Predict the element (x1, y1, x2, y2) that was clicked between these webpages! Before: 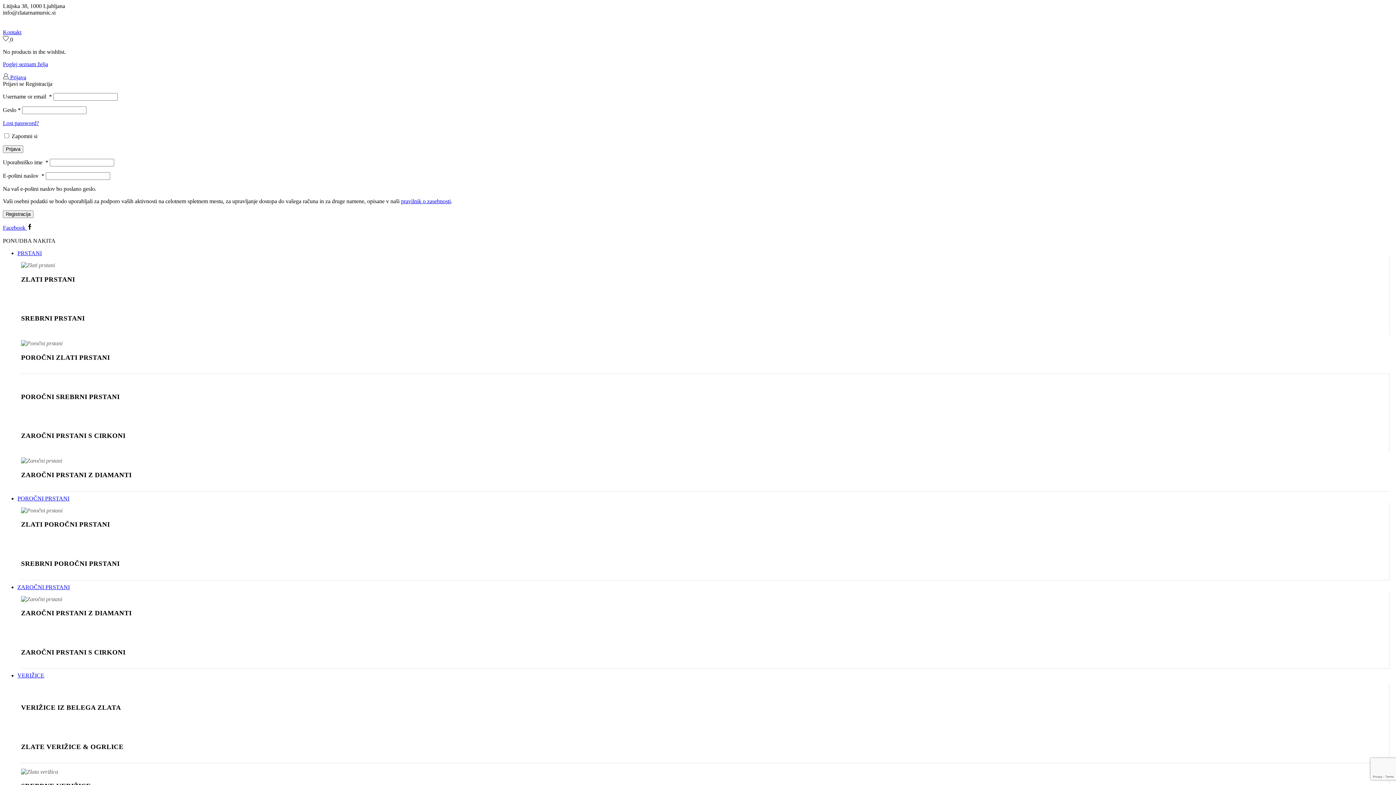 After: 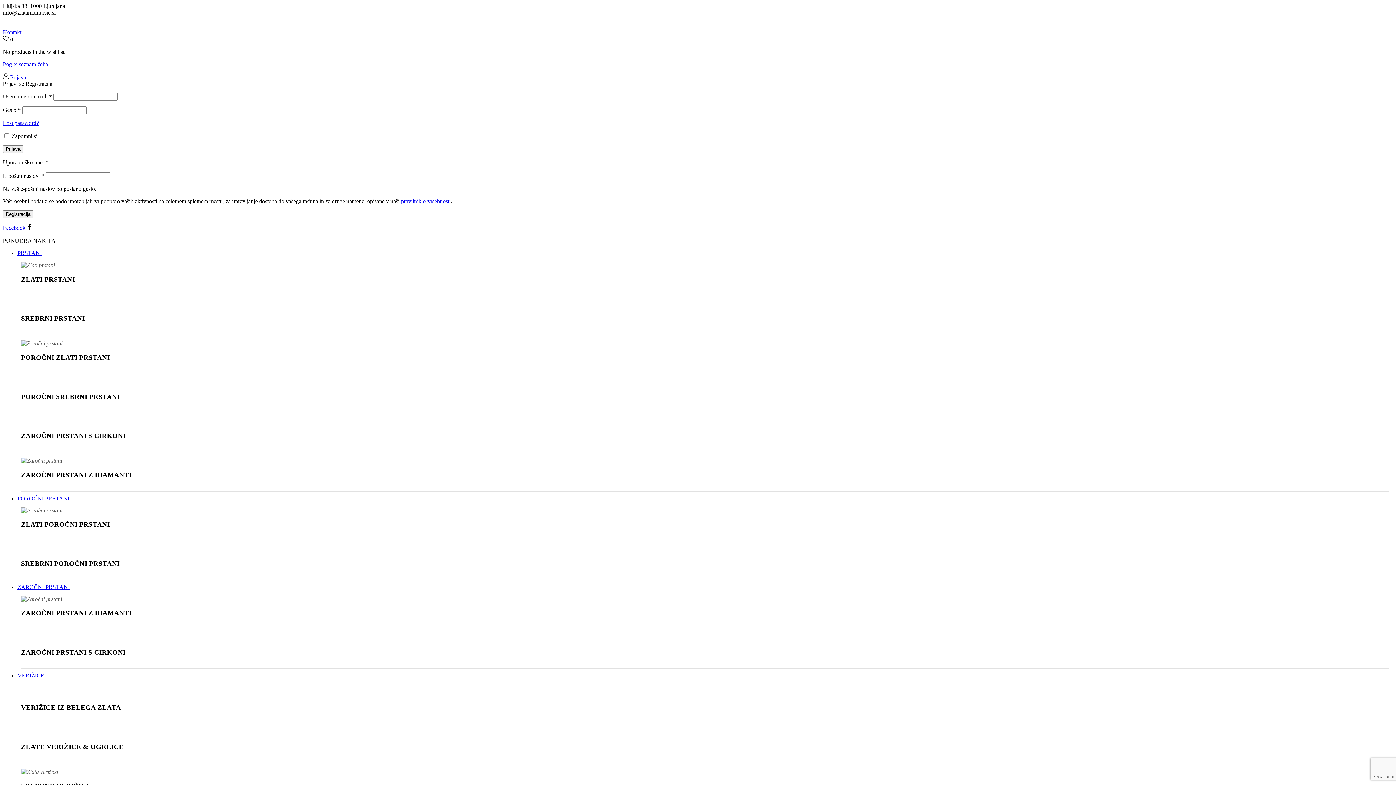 Action: label: pravilnik o zasebnosti bbox: (401, 198, 450, 204)